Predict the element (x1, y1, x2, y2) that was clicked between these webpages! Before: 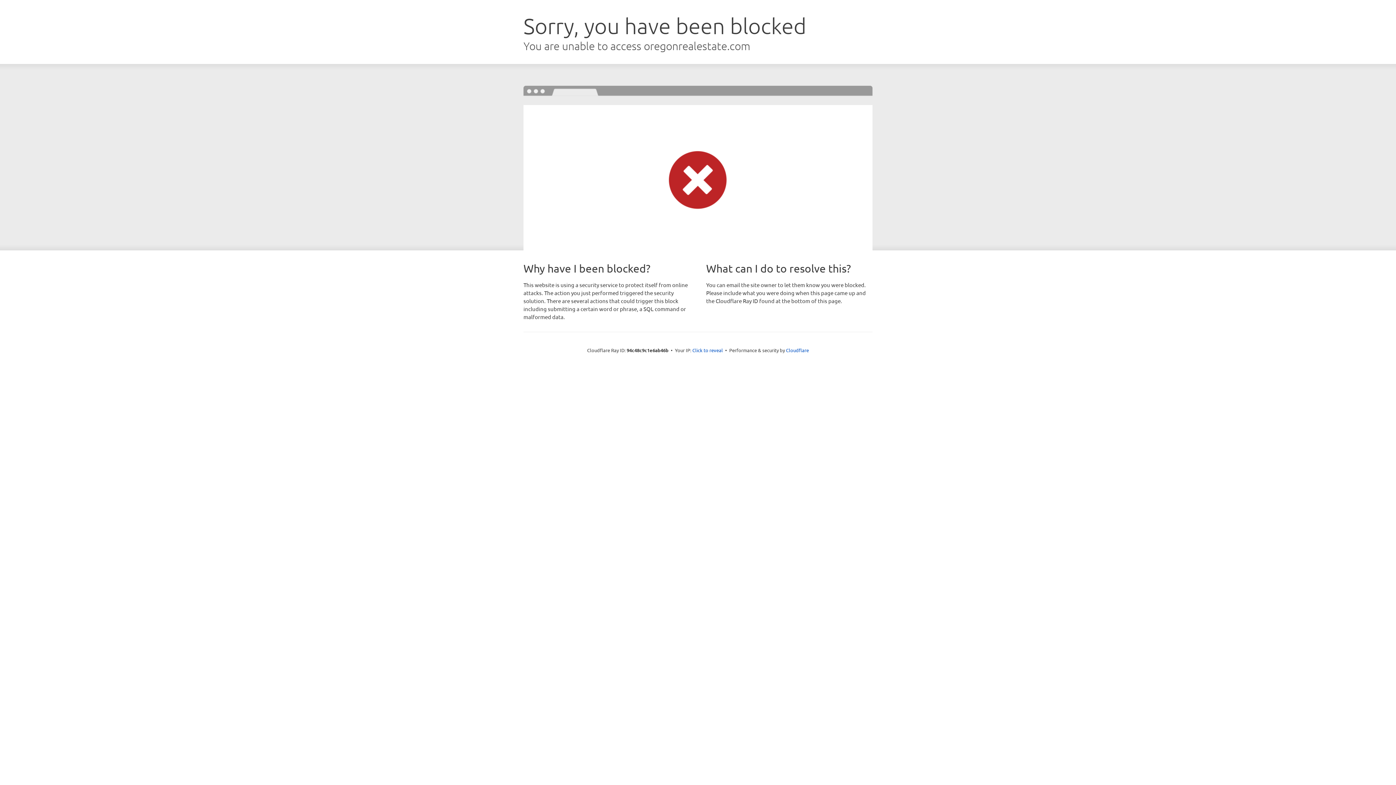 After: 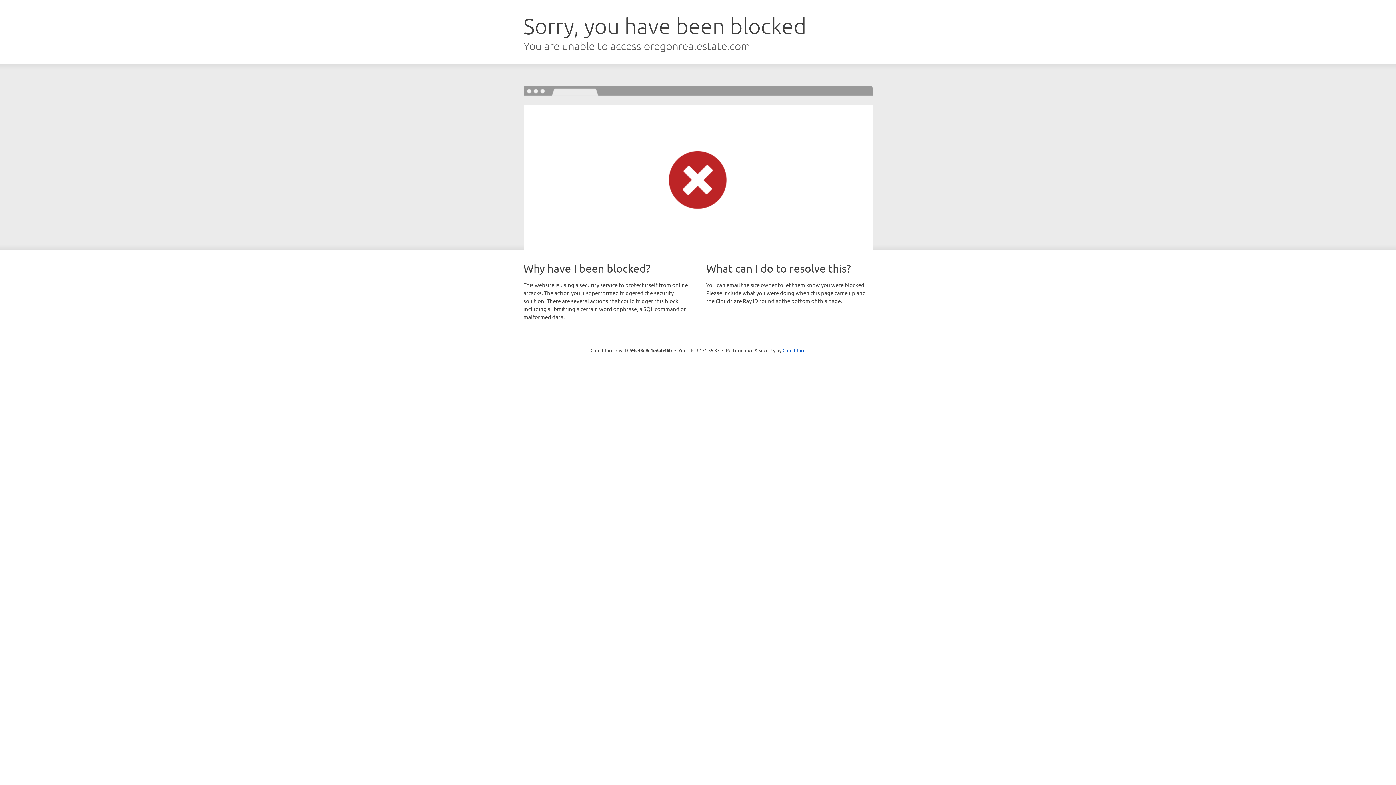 Action: bbox: (692, 346, 723, 353) label: Click to reveal